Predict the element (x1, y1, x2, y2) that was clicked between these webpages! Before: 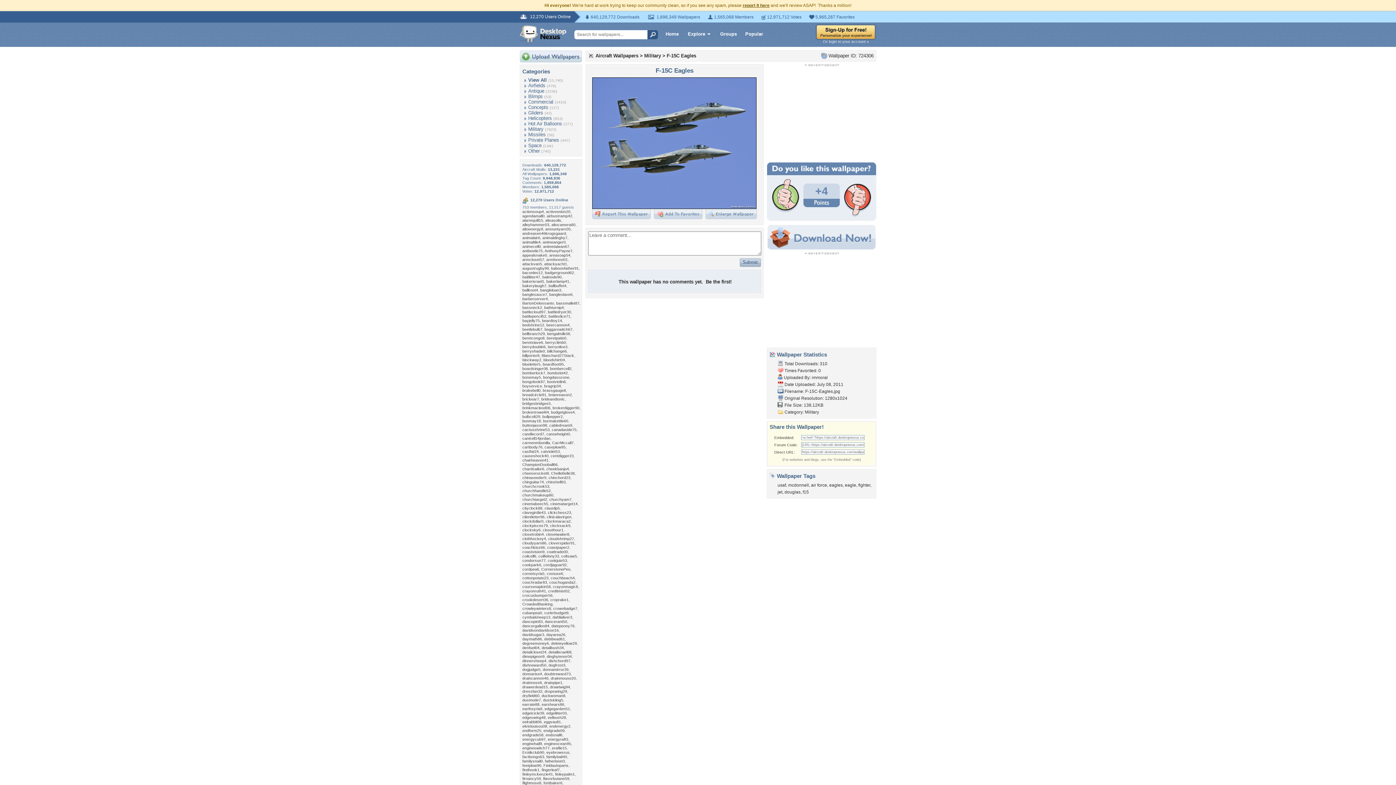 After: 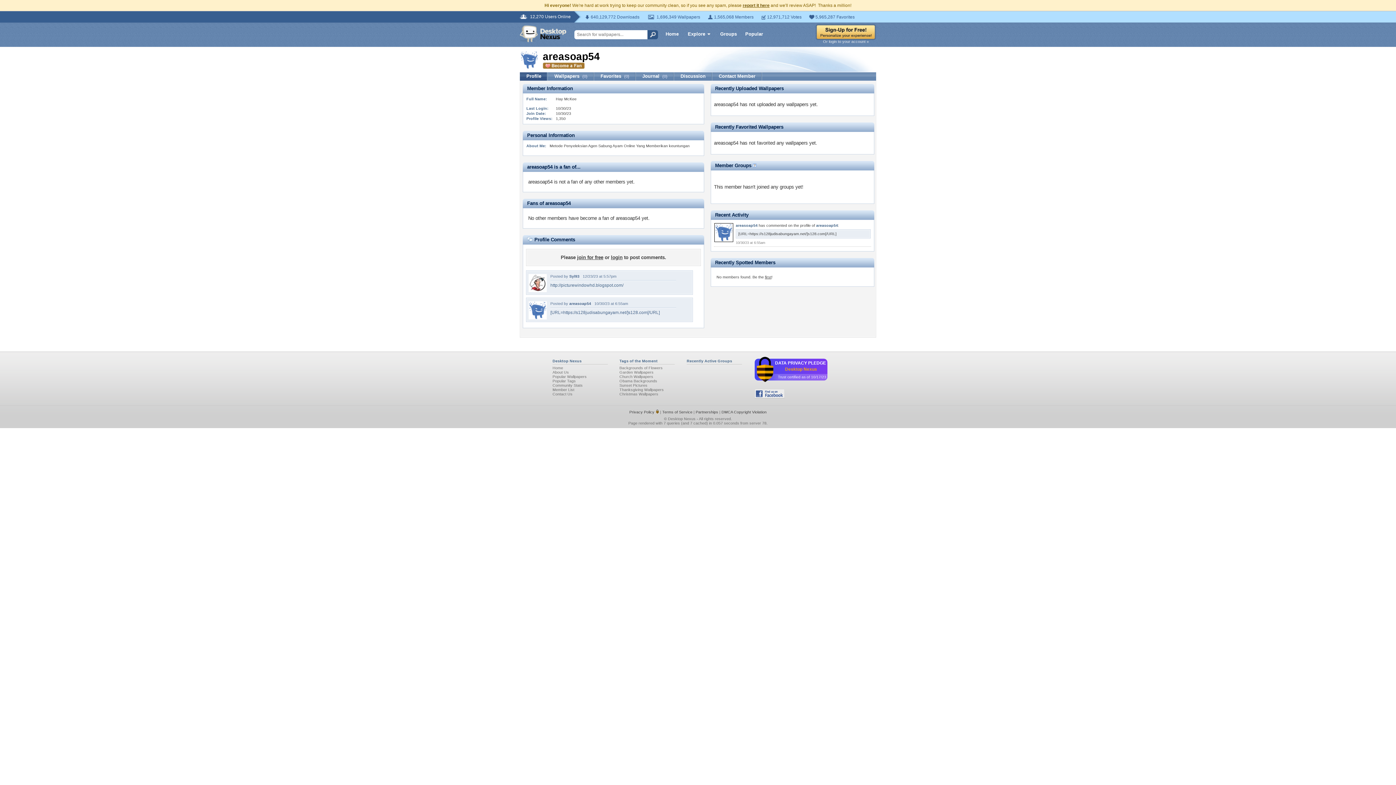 Action: bbox: (549, 253, 570, 257) label: areasoap54